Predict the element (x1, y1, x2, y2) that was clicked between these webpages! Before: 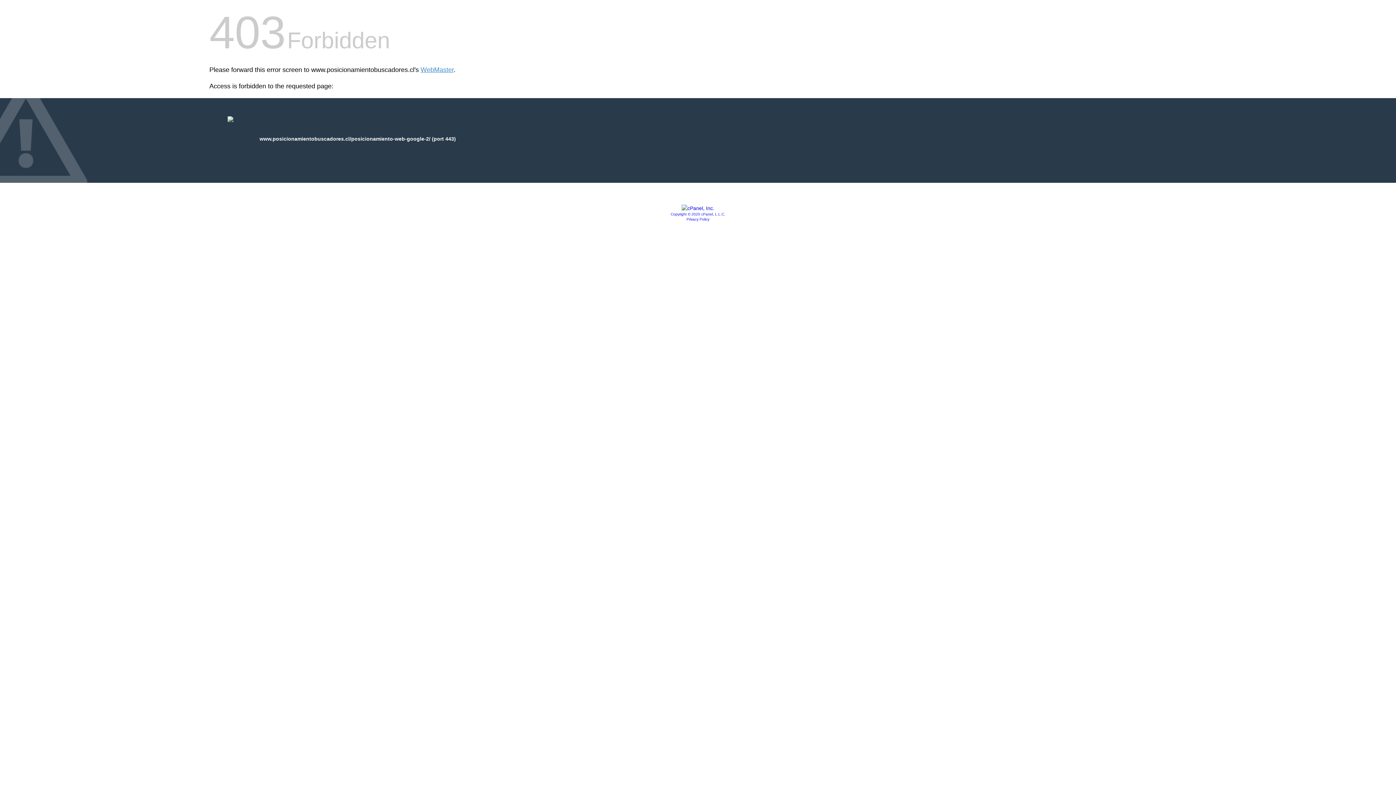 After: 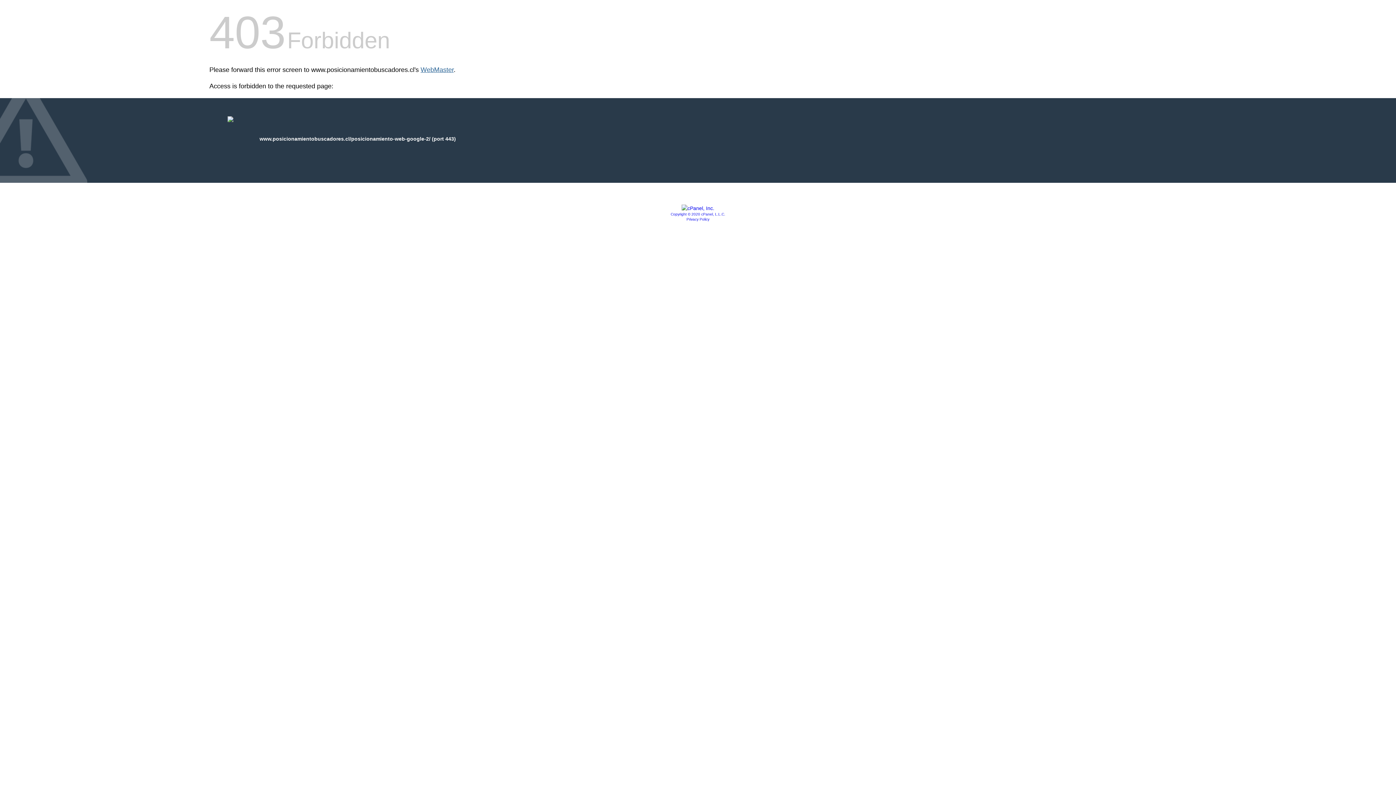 Action: bbox: (420, 66, 453, 73) label: WebMaster